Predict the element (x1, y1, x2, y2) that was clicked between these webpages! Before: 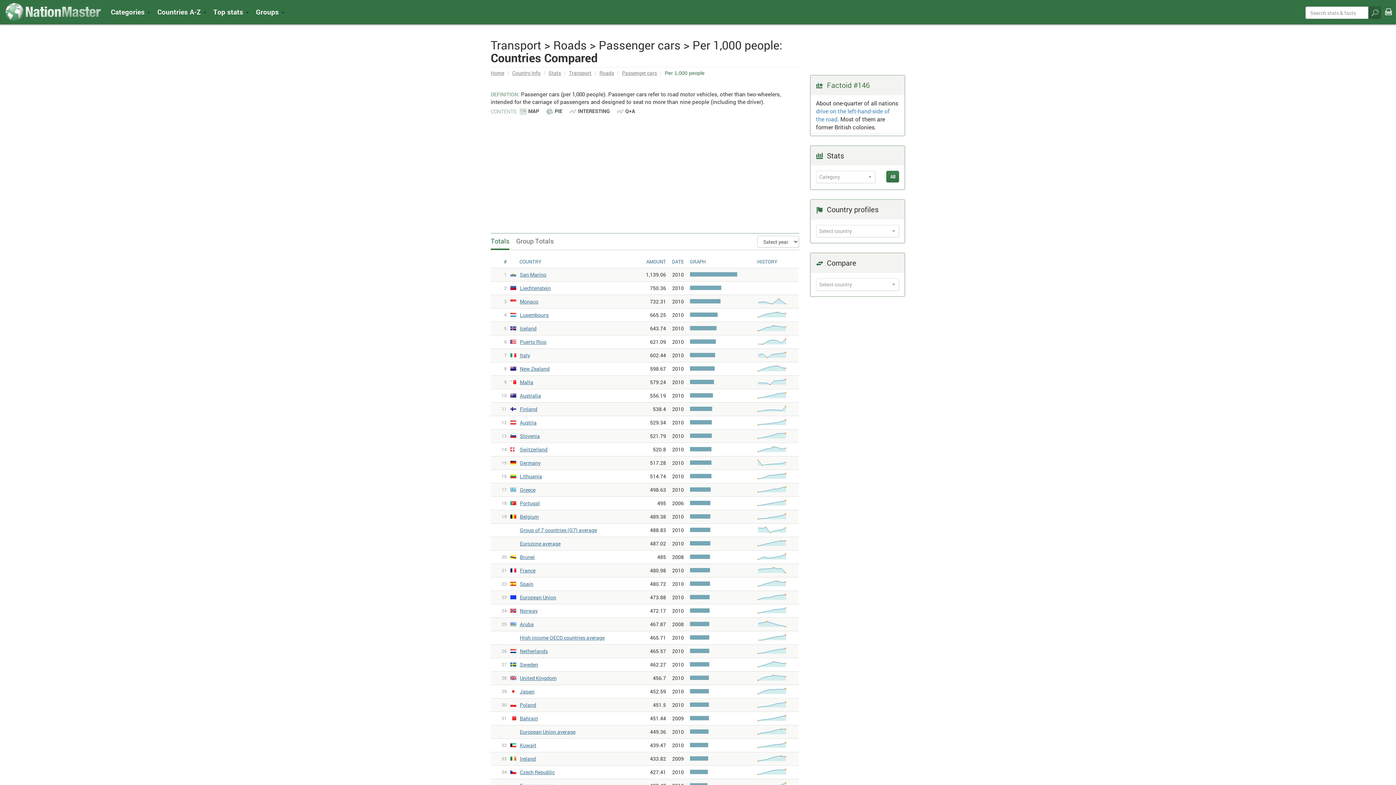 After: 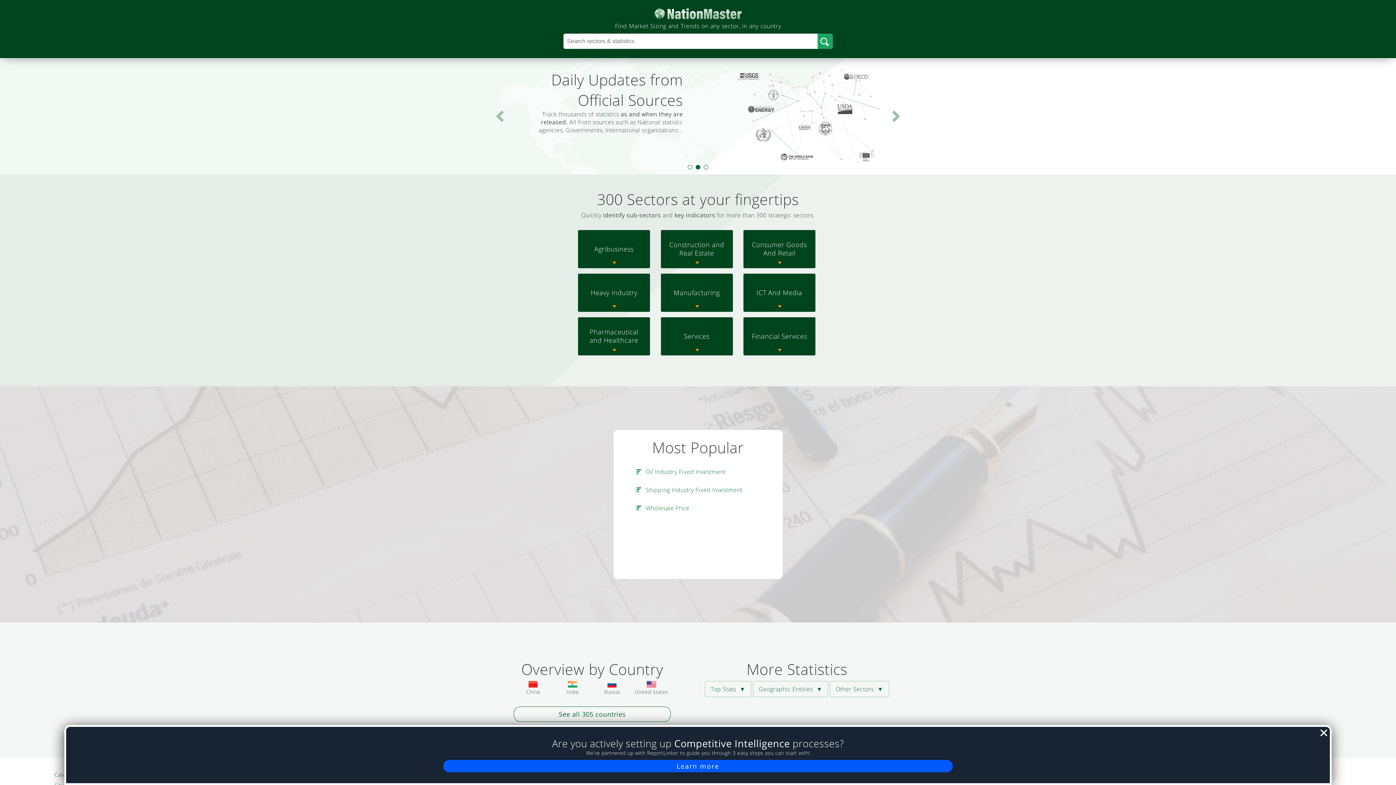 Action: bbox: (0, 0, 107, 24)